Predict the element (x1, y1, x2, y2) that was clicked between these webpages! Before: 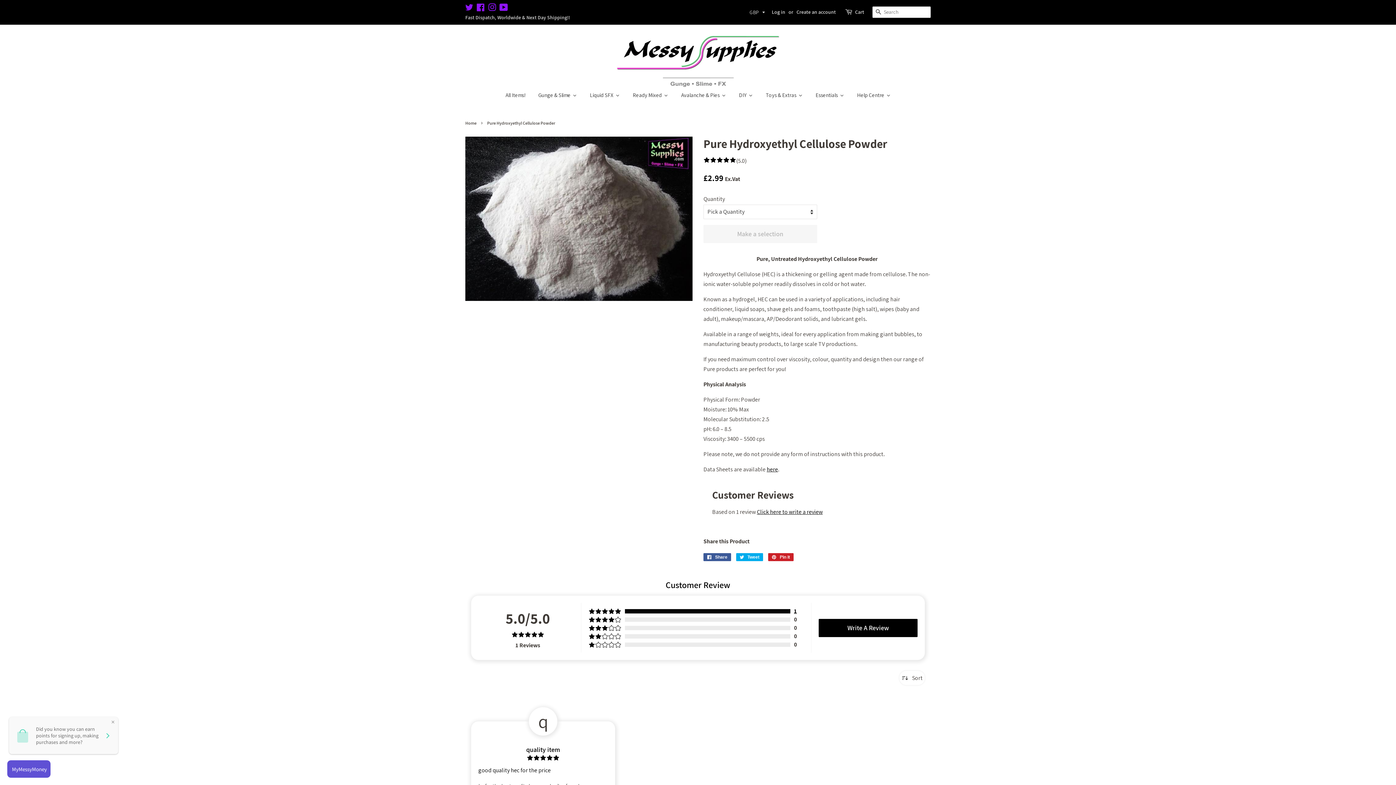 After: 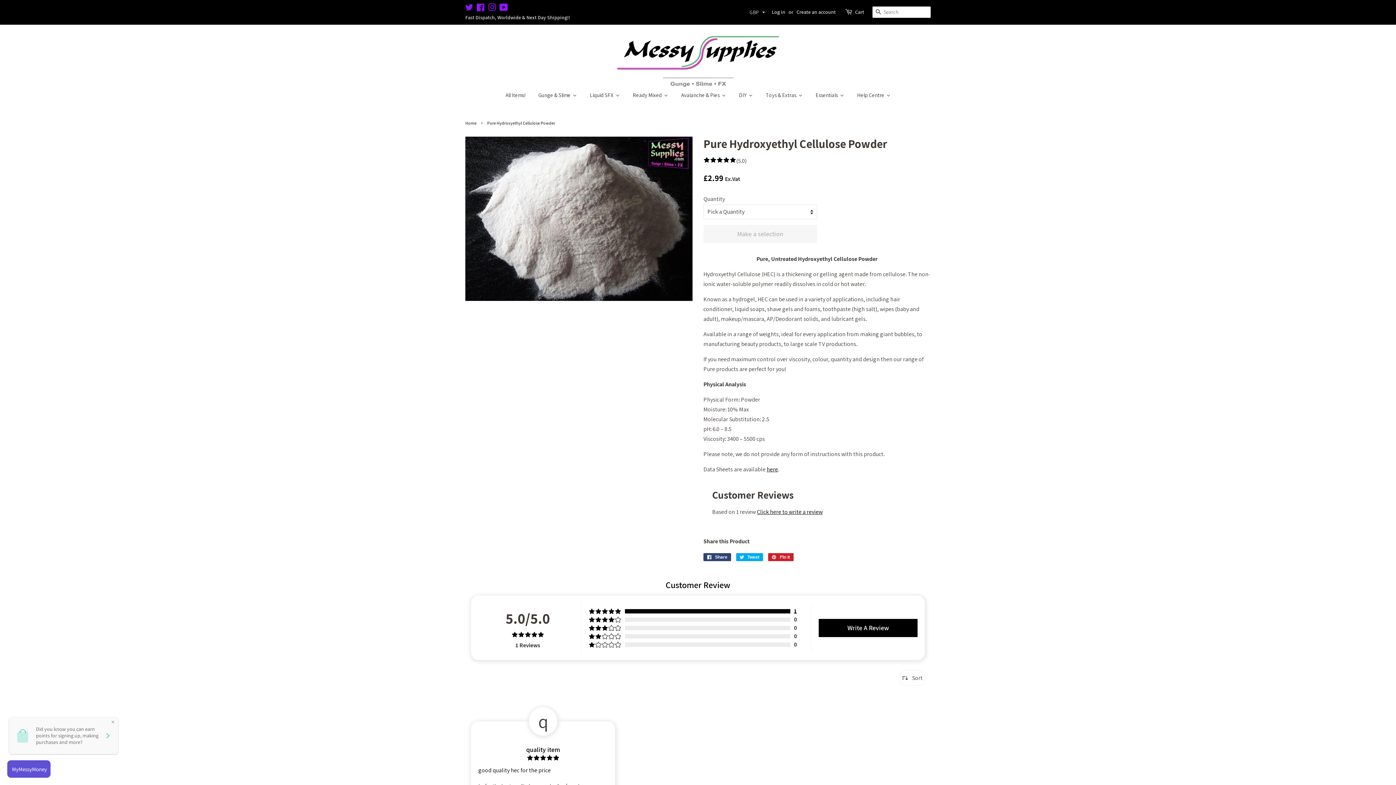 Action: label:  Share
Share on Facebook bbox: (703, 553, 731, 561)